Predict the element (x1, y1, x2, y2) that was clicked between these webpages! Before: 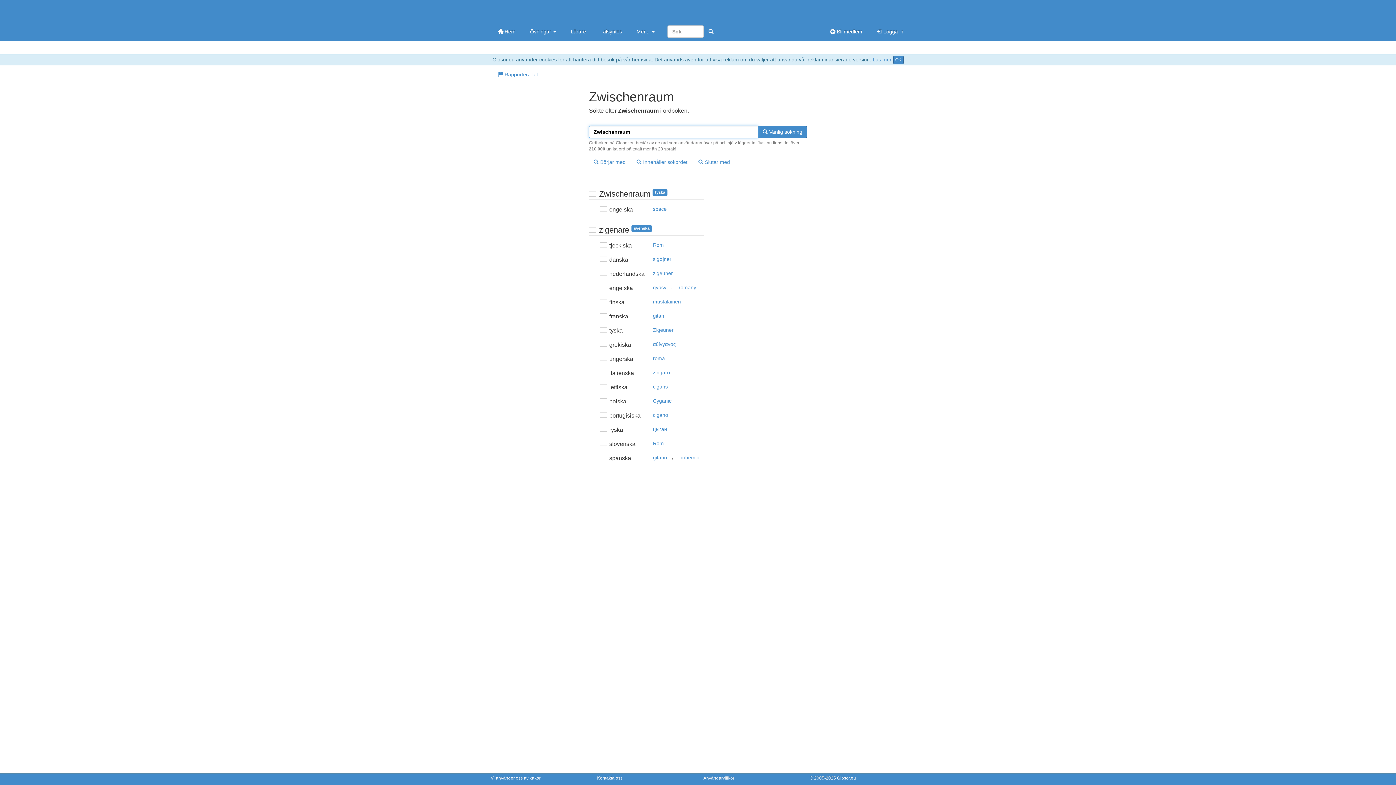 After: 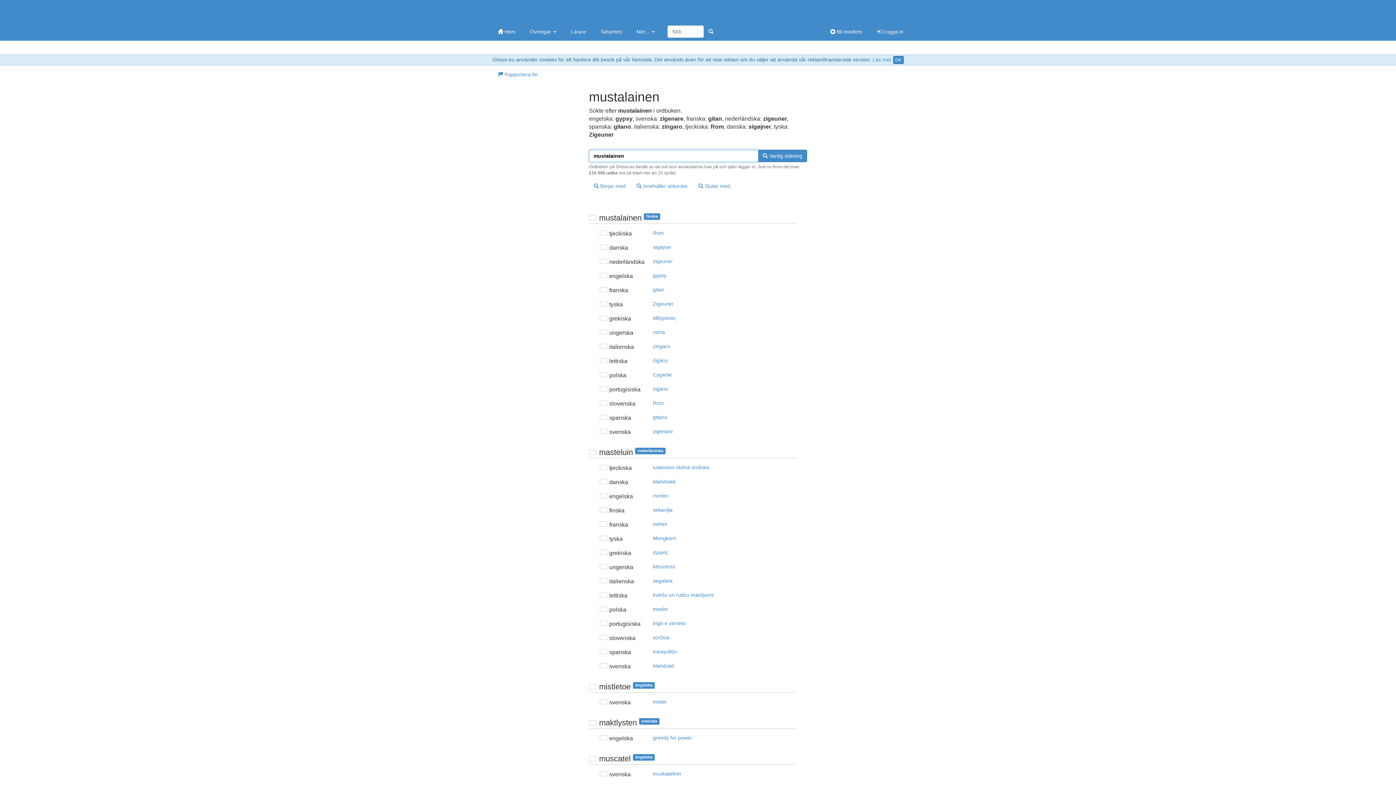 Action: label: mustalainen bbox: (648, 295, 685, 308)